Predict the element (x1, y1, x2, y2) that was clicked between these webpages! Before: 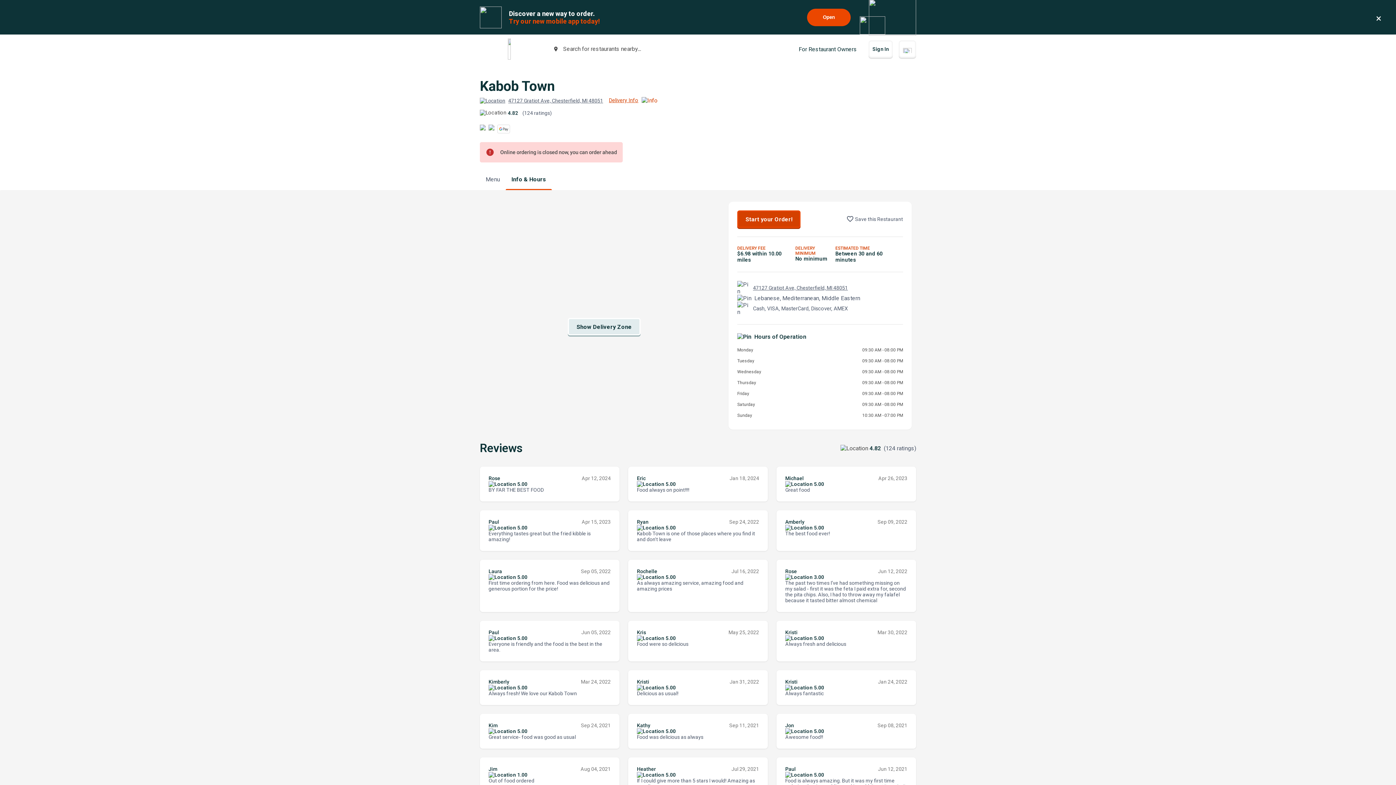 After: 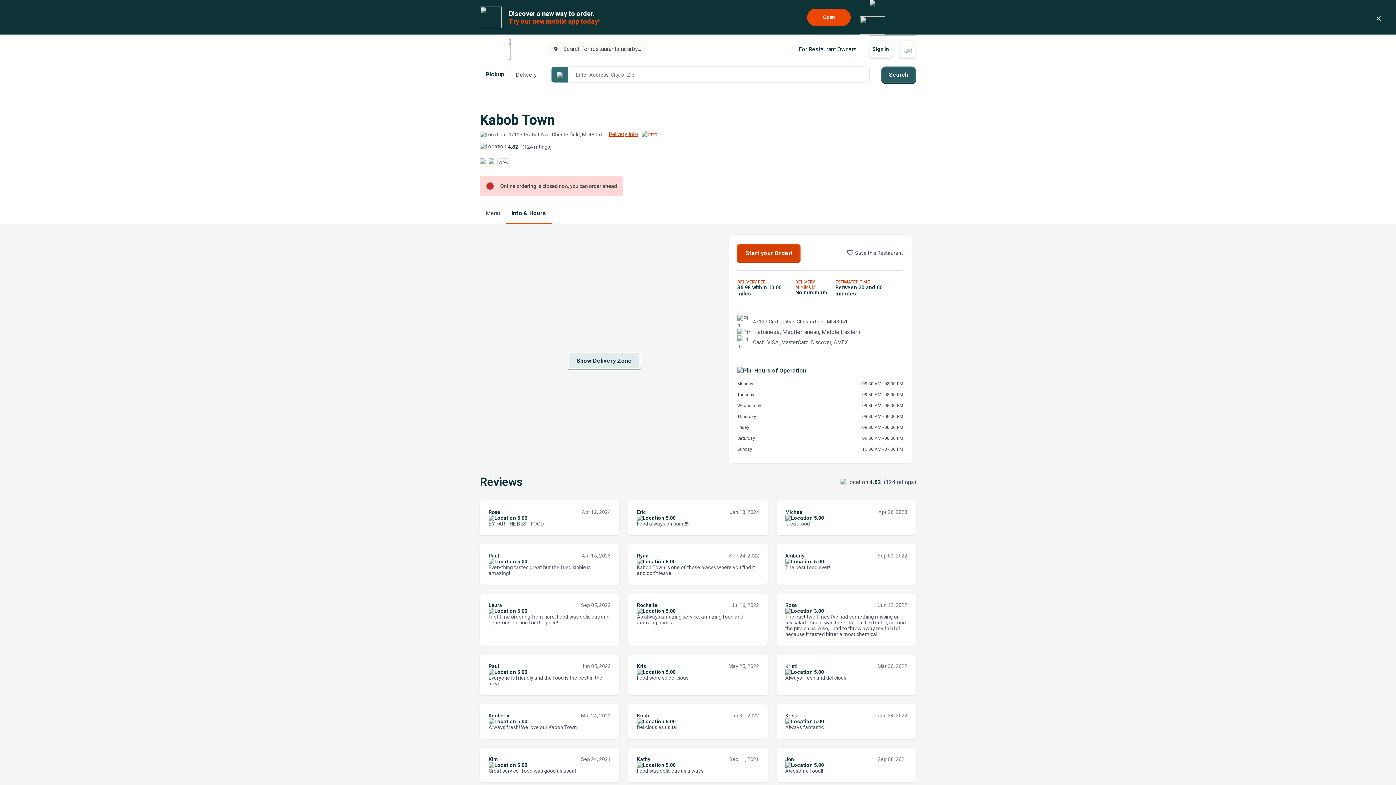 Action: bbox: (547, 41, 646, 56) label: place Search for restaurants nearby...